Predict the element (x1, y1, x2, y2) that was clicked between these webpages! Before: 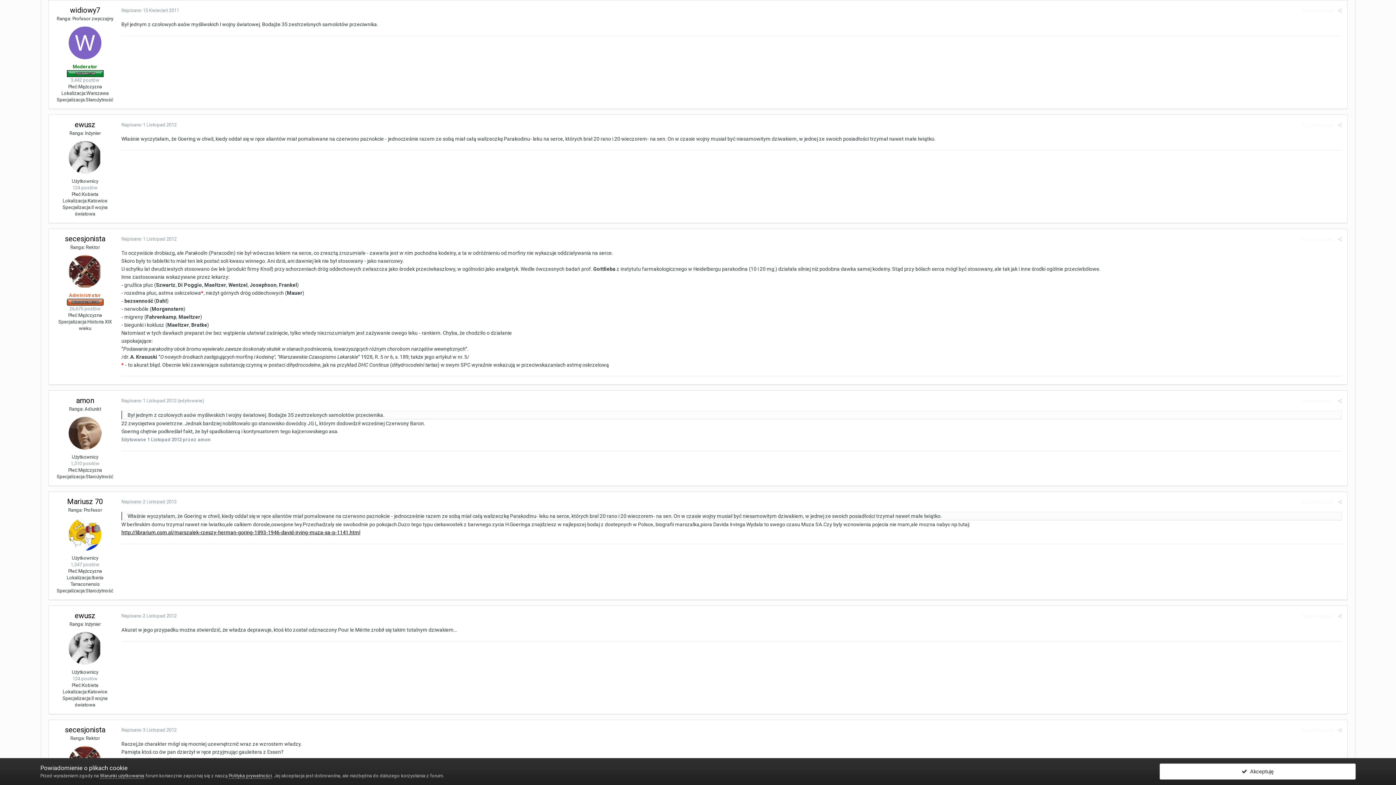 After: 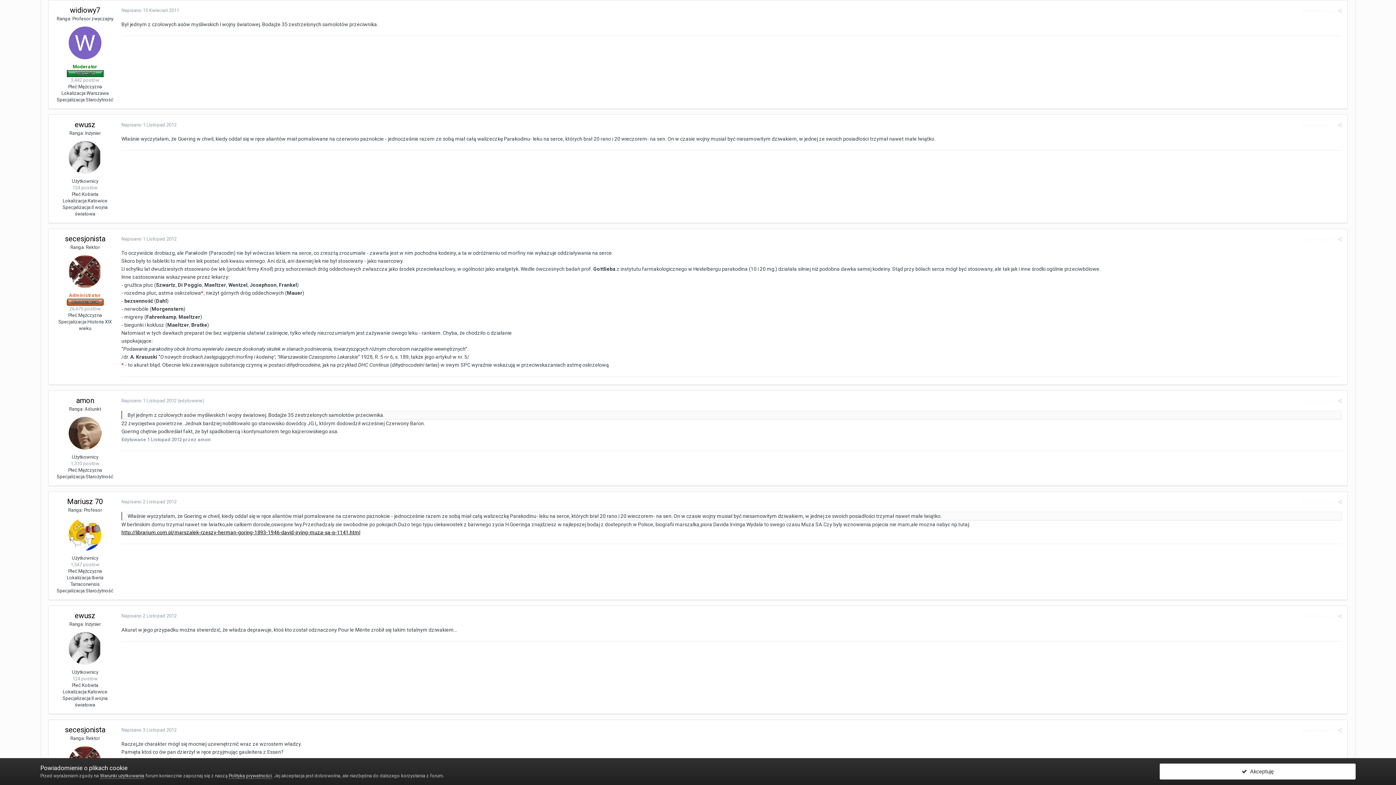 Action: bbox: (121, 7, 179, 13) label: Napisano 15 Kwiecień 2011